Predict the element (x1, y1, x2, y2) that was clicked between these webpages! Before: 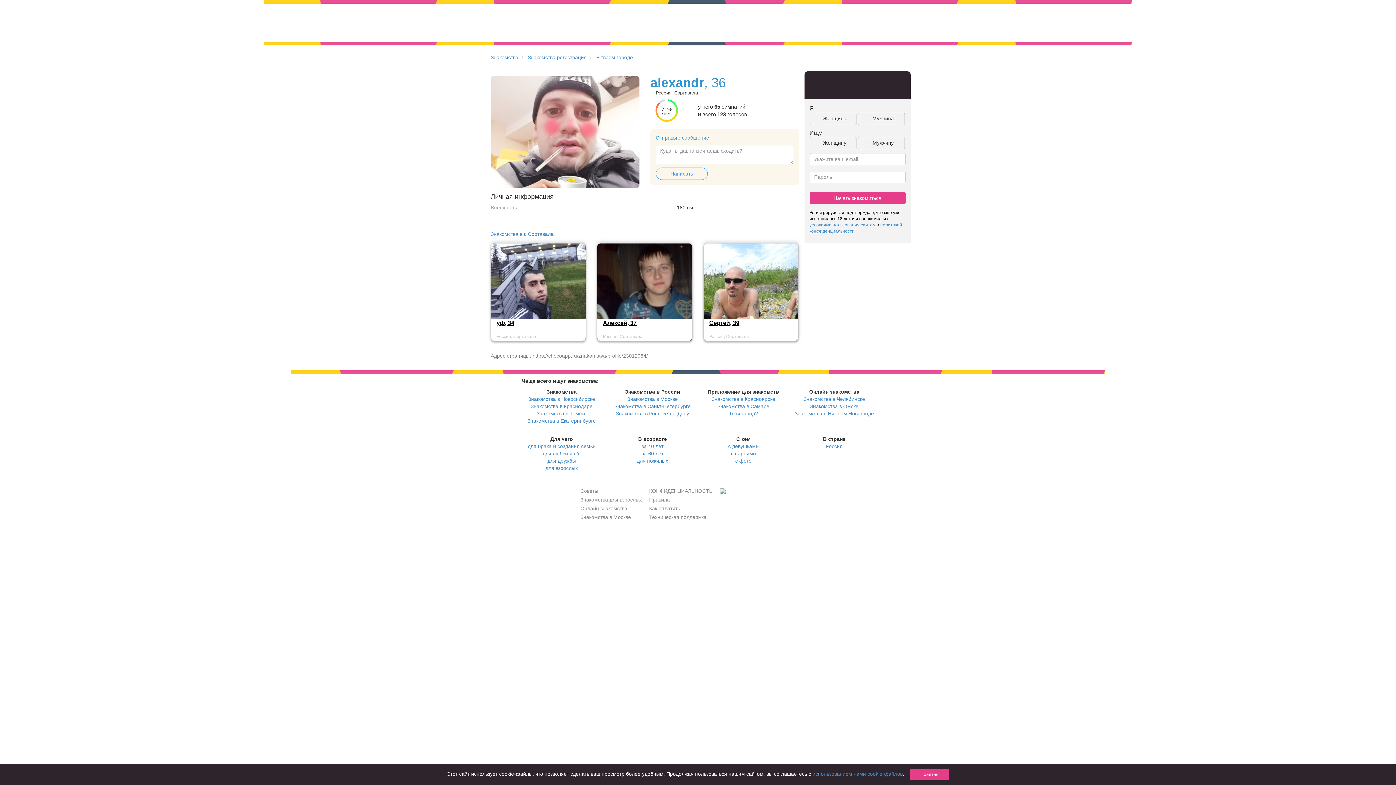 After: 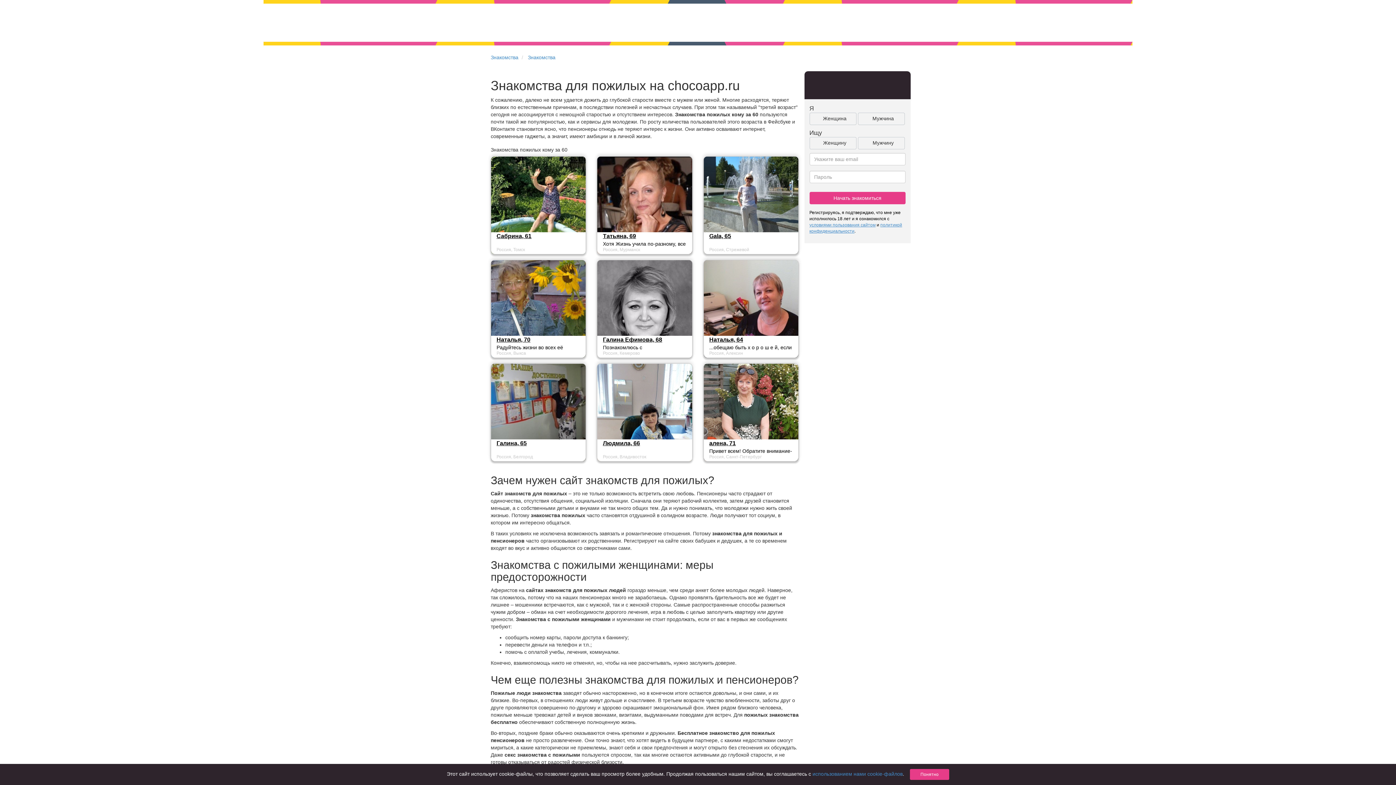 Action: bbox: (637, 458, 668, 464) label: для пожилых